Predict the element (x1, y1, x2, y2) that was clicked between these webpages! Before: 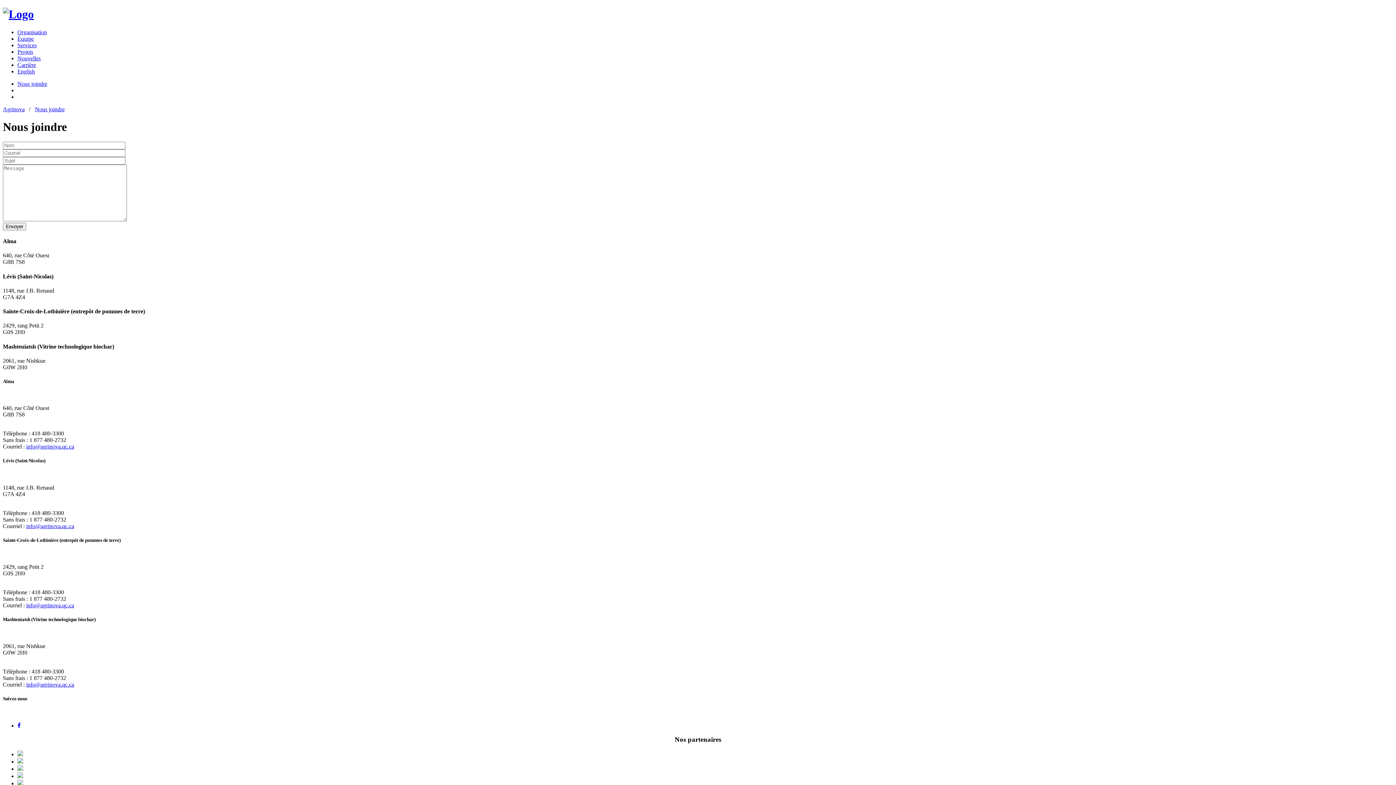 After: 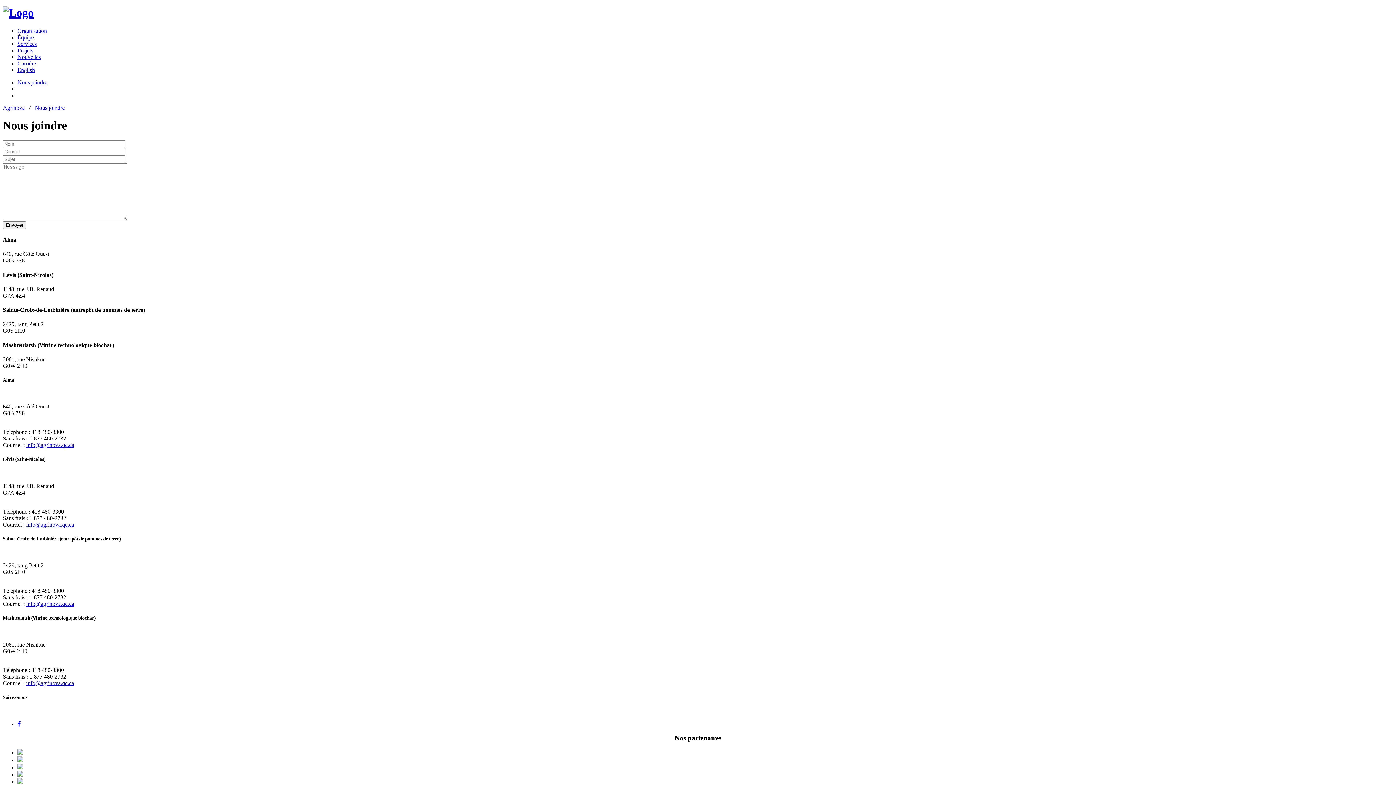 Action: bbox: (17, 780, 23, 786)